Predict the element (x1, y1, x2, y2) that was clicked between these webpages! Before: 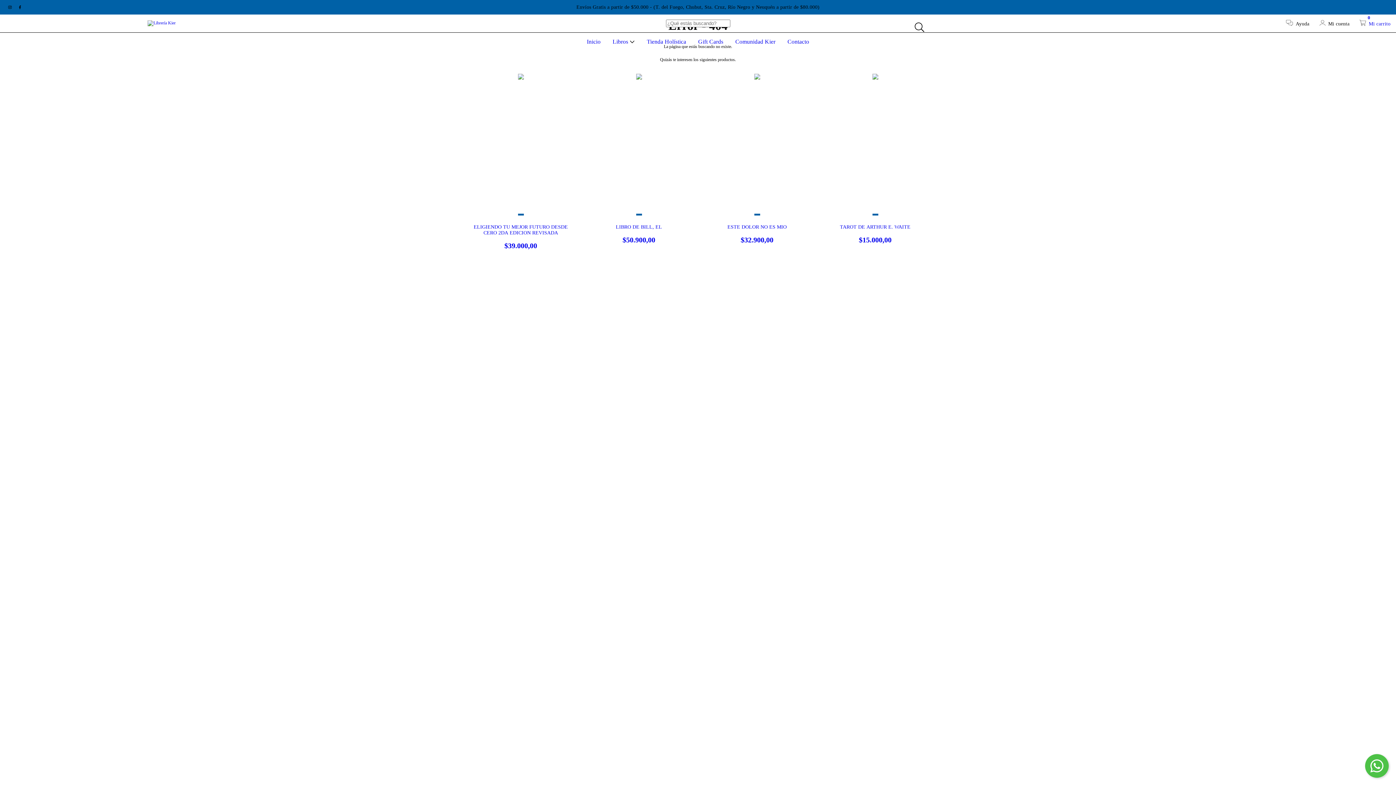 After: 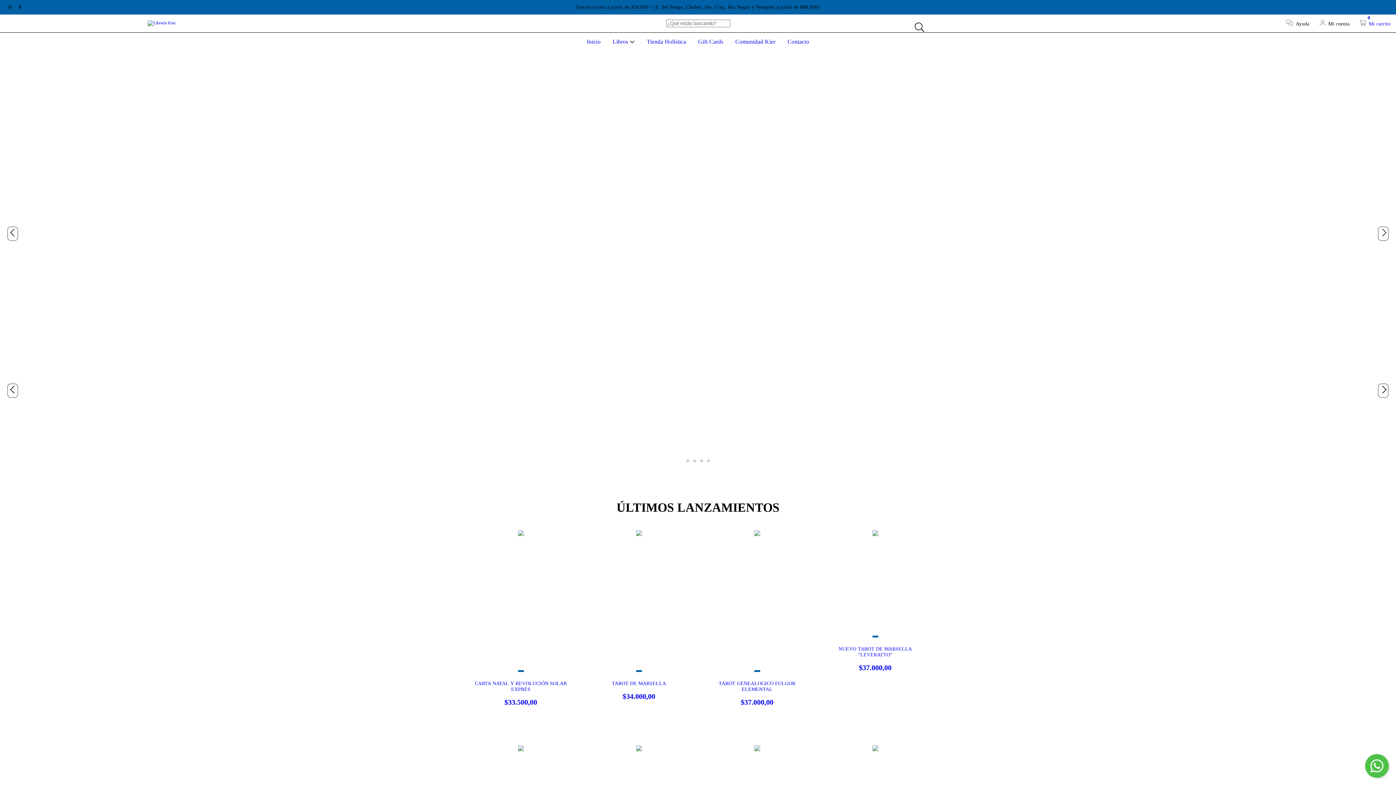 Action: bbox: (147, 20, 175, 25)